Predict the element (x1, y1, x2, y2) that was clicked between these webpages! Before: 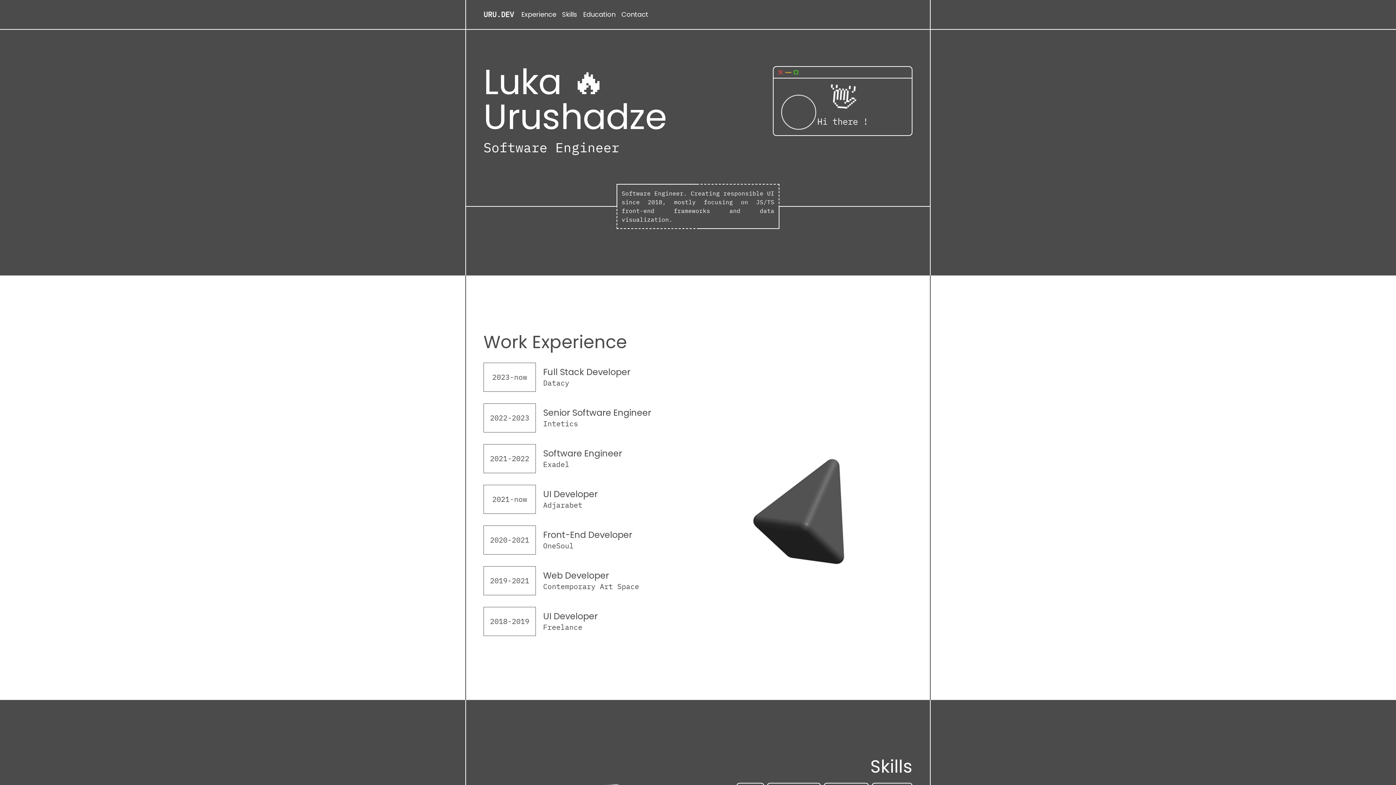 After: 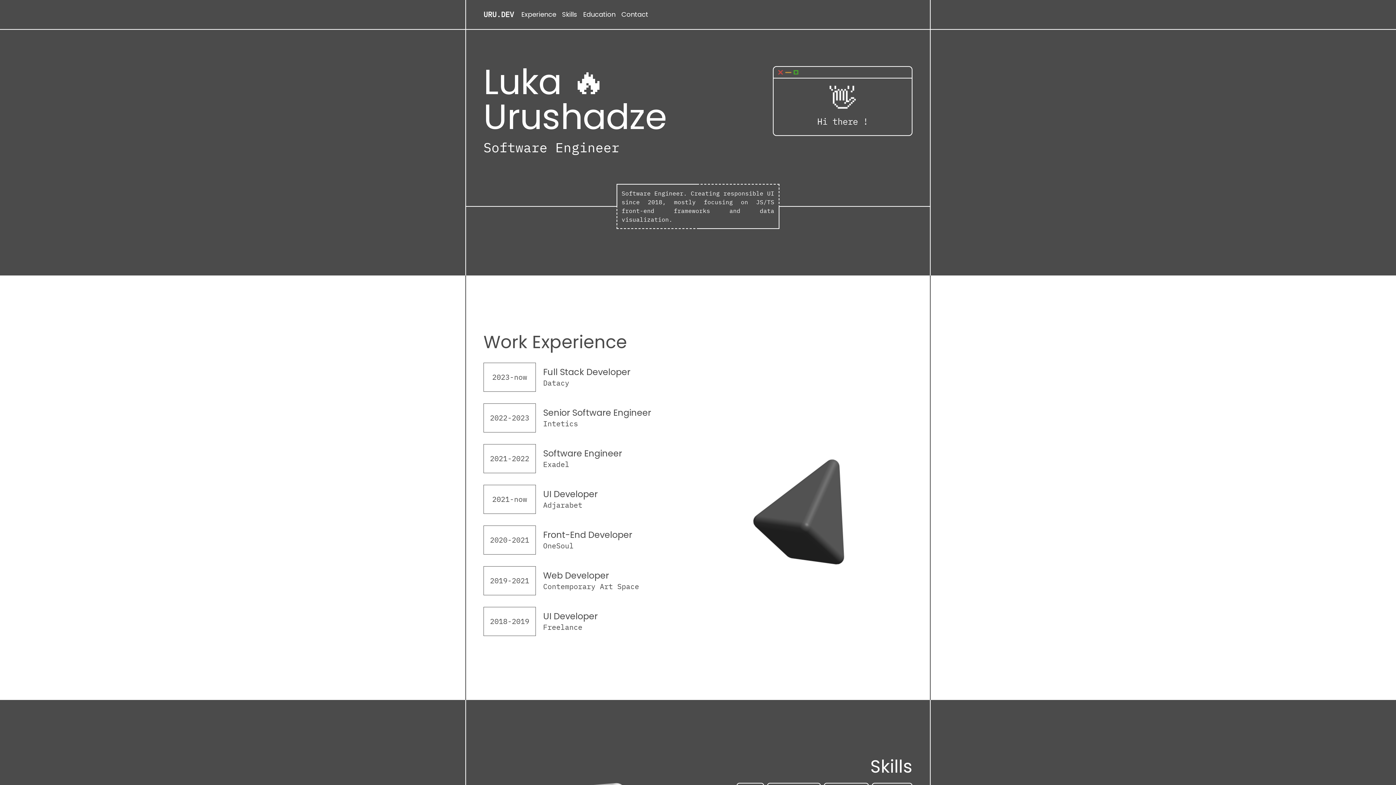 Action: label: URU.DEV bbox: (483, 9, 514, 19)